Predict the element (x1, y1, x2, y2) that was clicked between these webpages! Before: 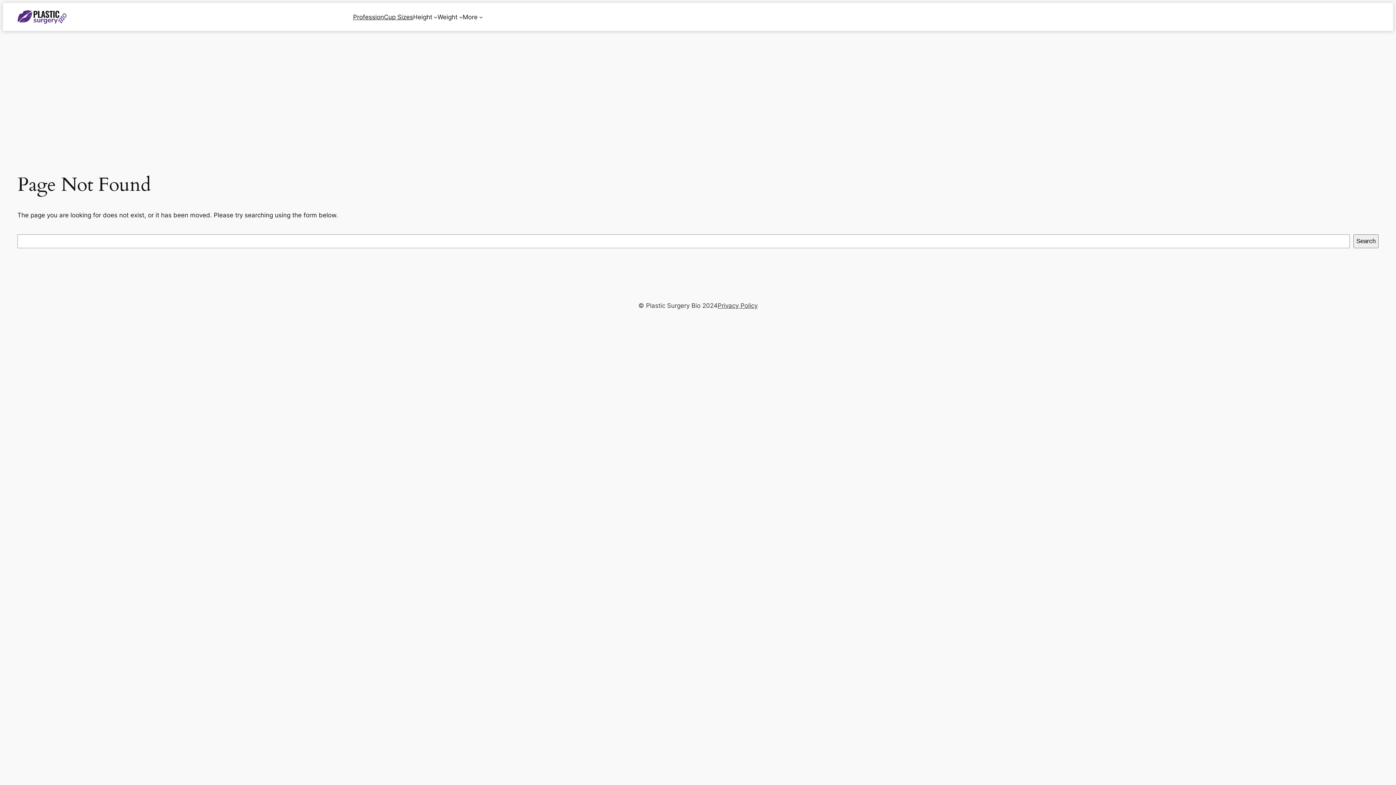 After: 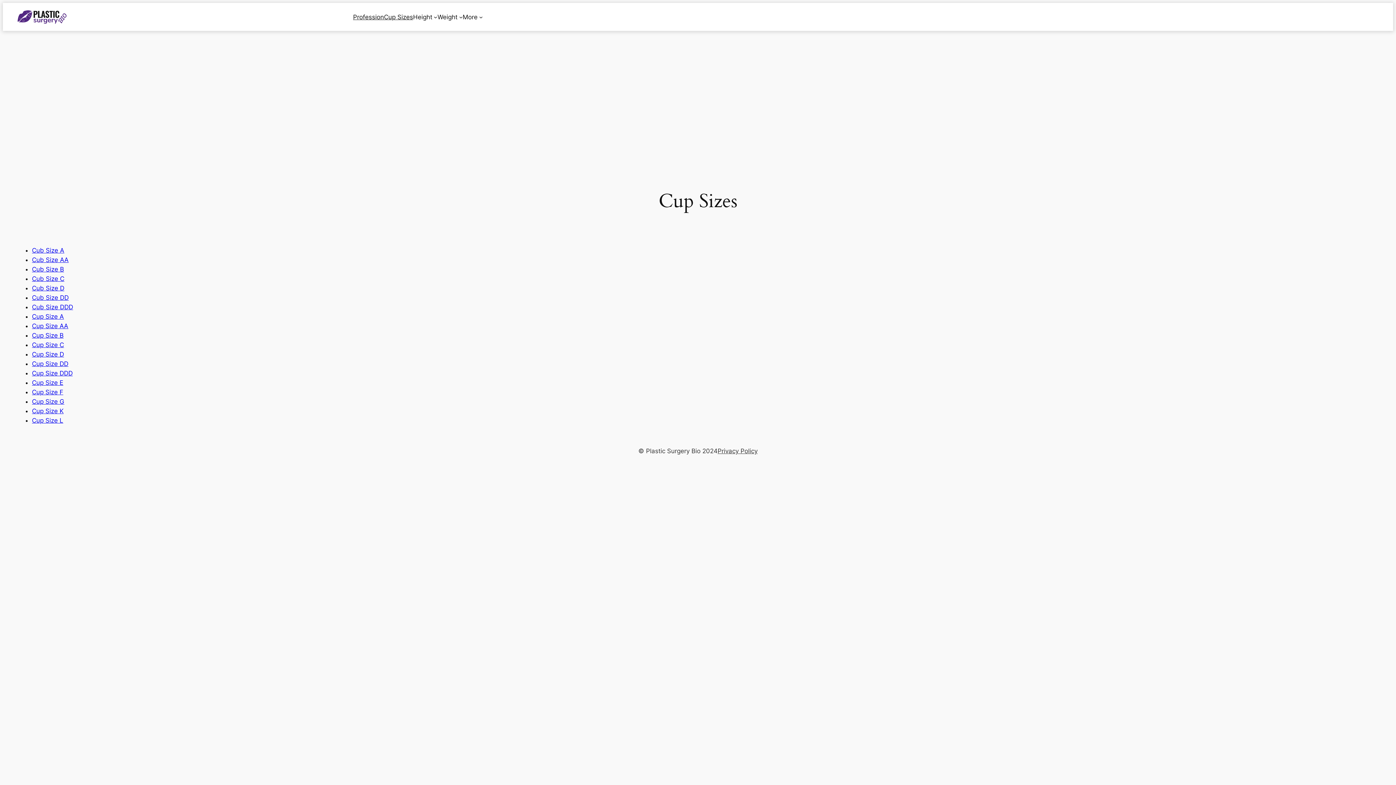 Action: bbox: (384, 12, 413, 21) label: Cup Sizes